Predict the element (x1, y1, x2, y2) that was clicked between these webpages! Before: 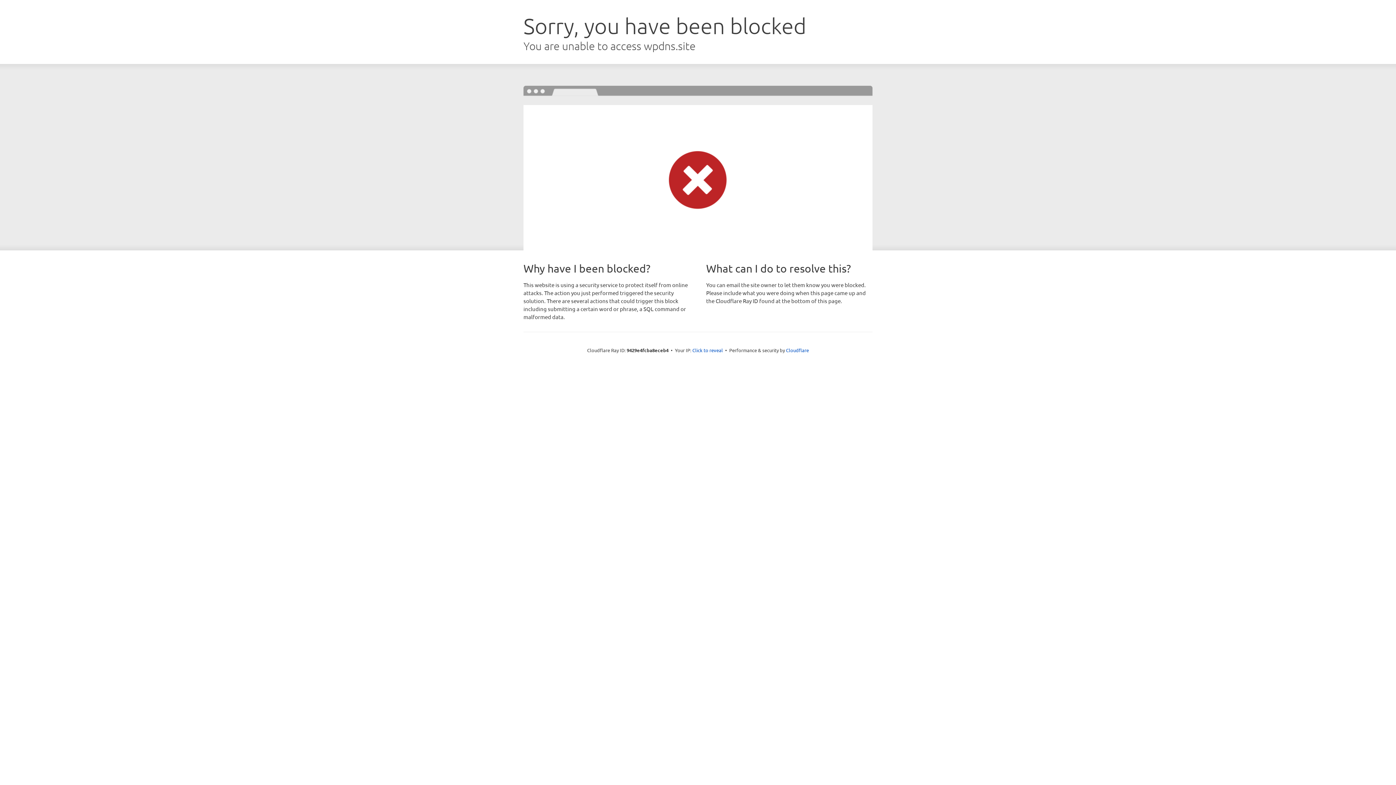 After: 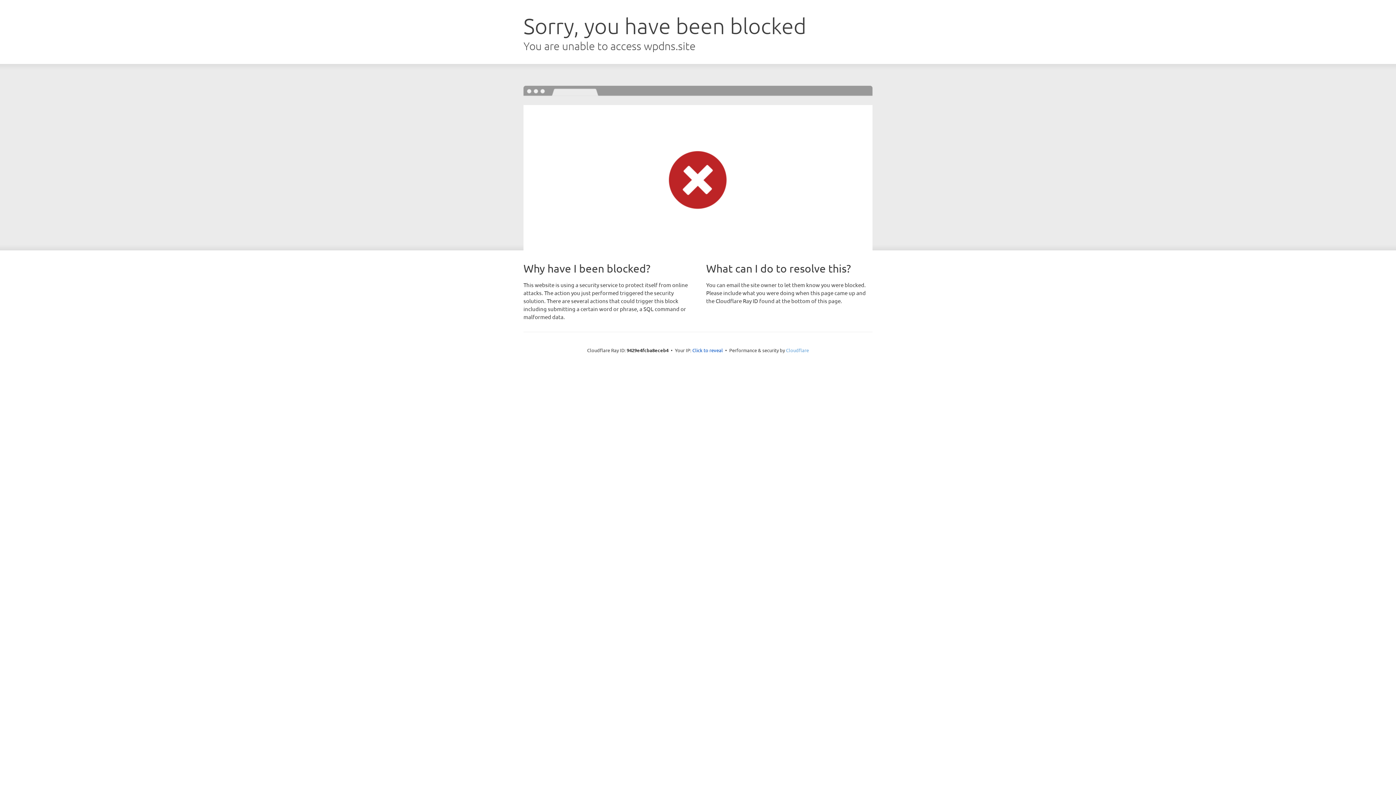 Action: bbox: (786, 347, 809, 353) label: Cloudflare